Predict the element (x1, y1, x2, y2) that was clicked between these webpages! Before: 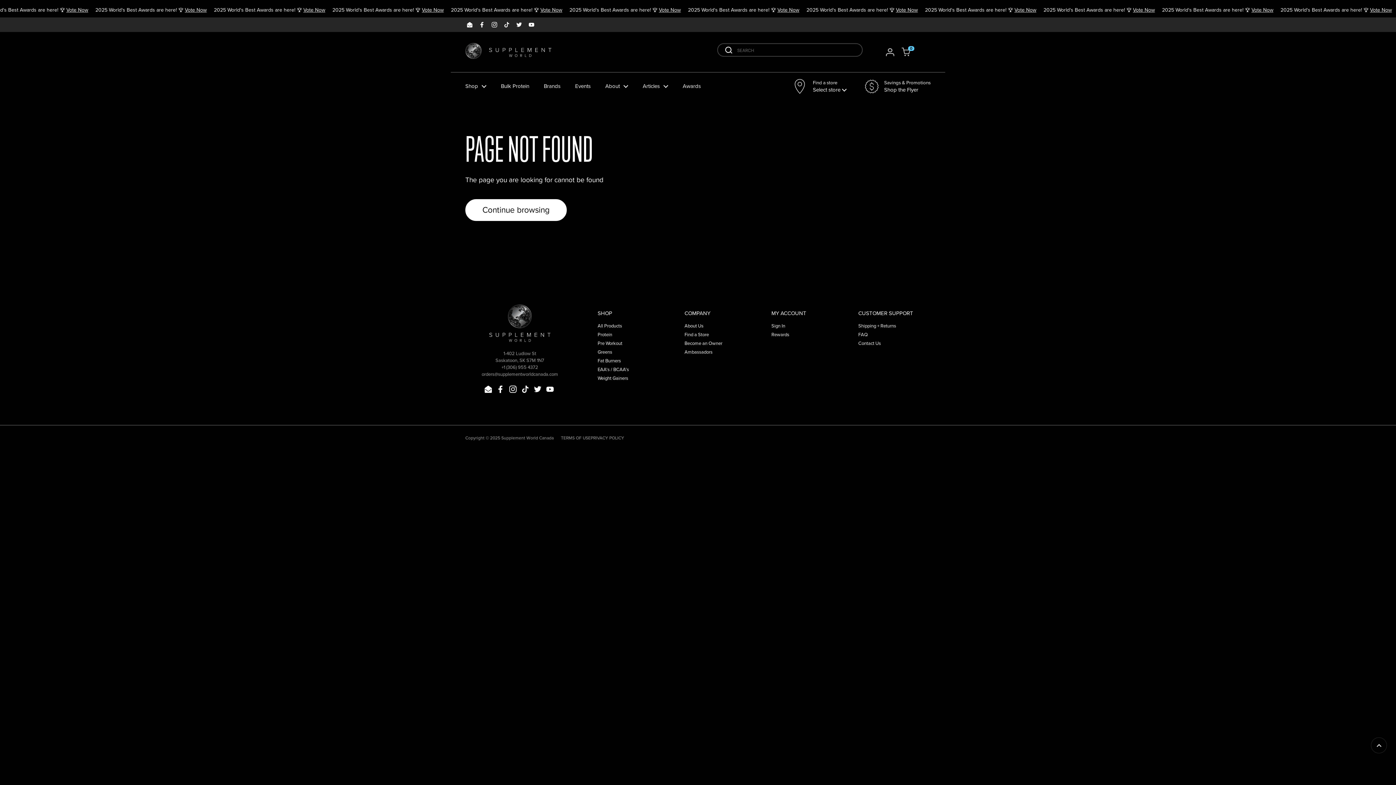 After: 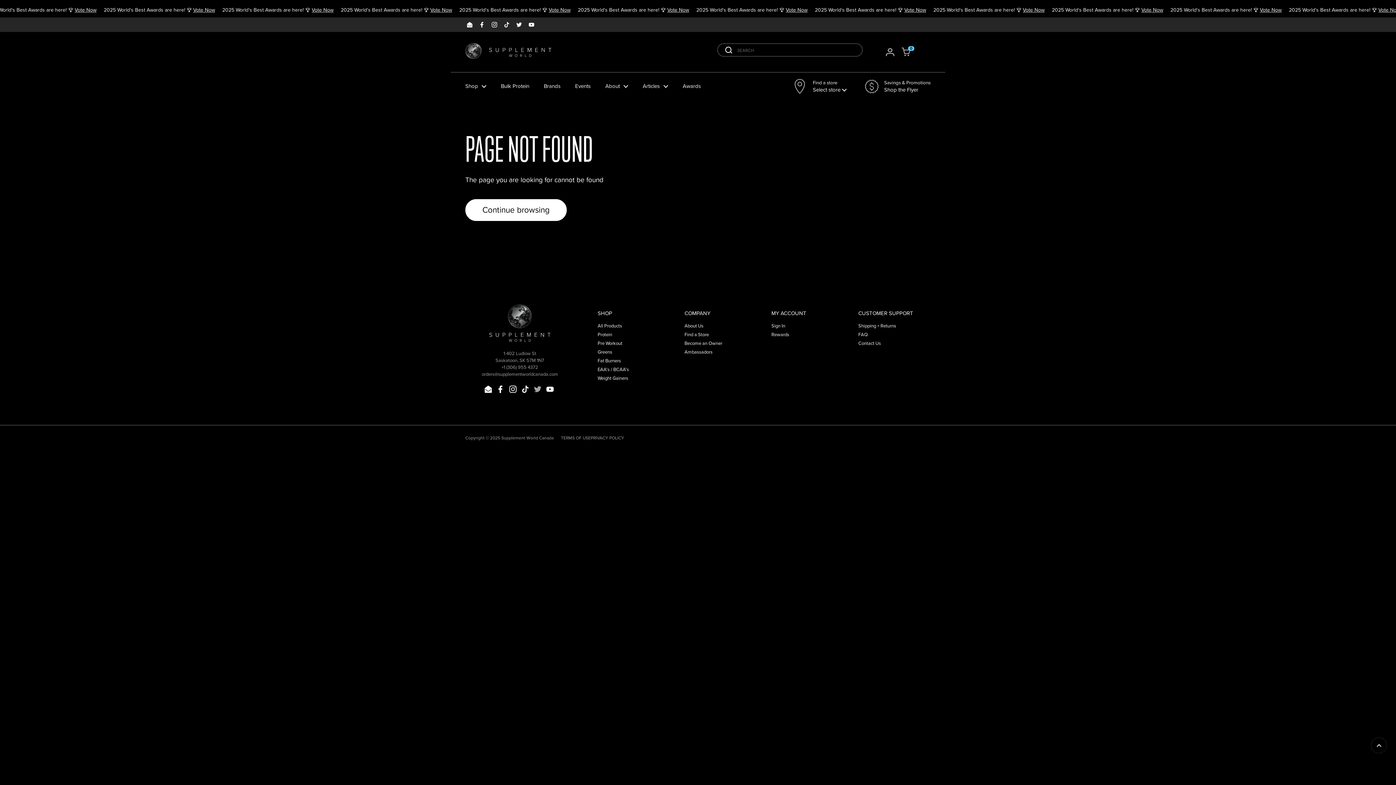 Action: bbox: (533, 385, 542, 394) label: Twitter